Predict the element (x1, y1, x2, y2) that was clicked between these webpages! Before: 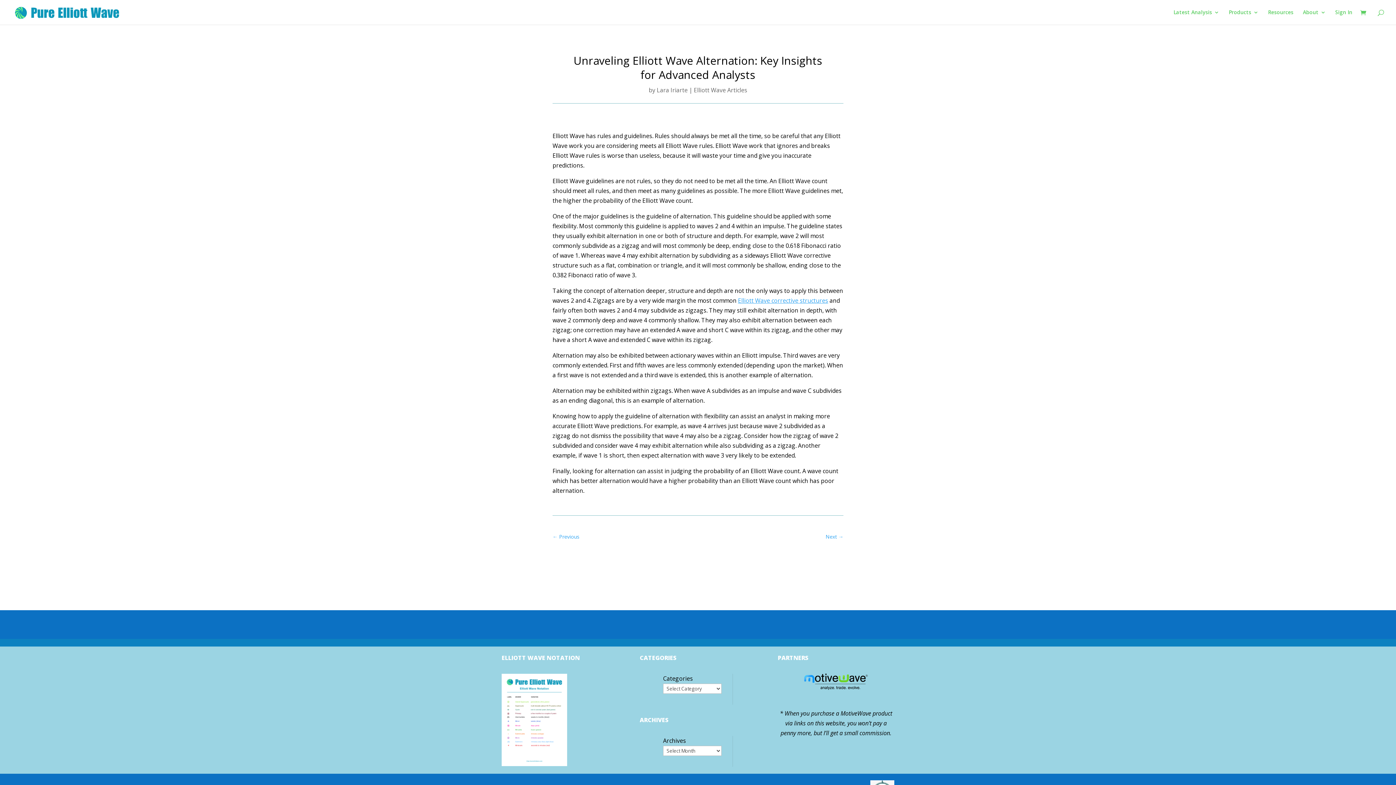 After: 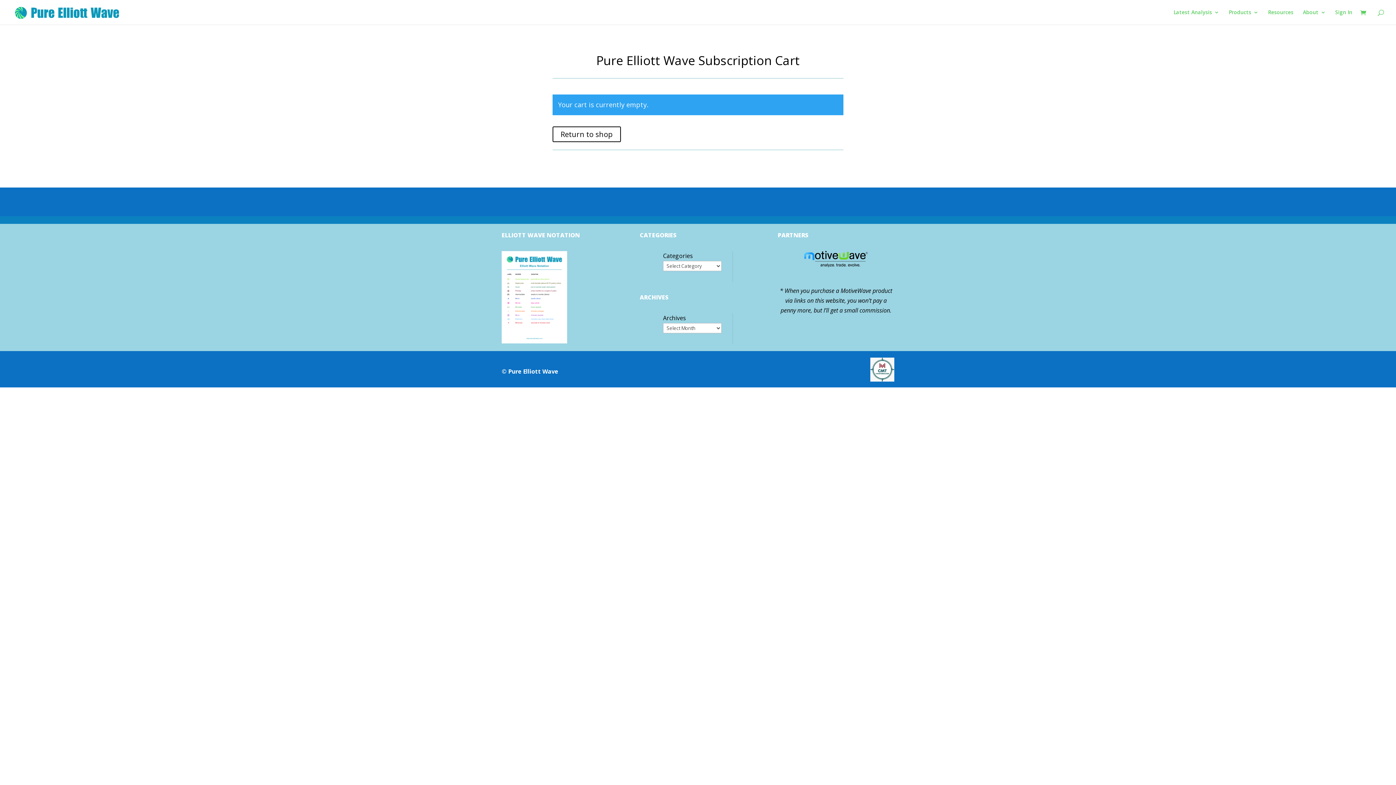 Action: bbox: (1360, 9, 1370, 17)